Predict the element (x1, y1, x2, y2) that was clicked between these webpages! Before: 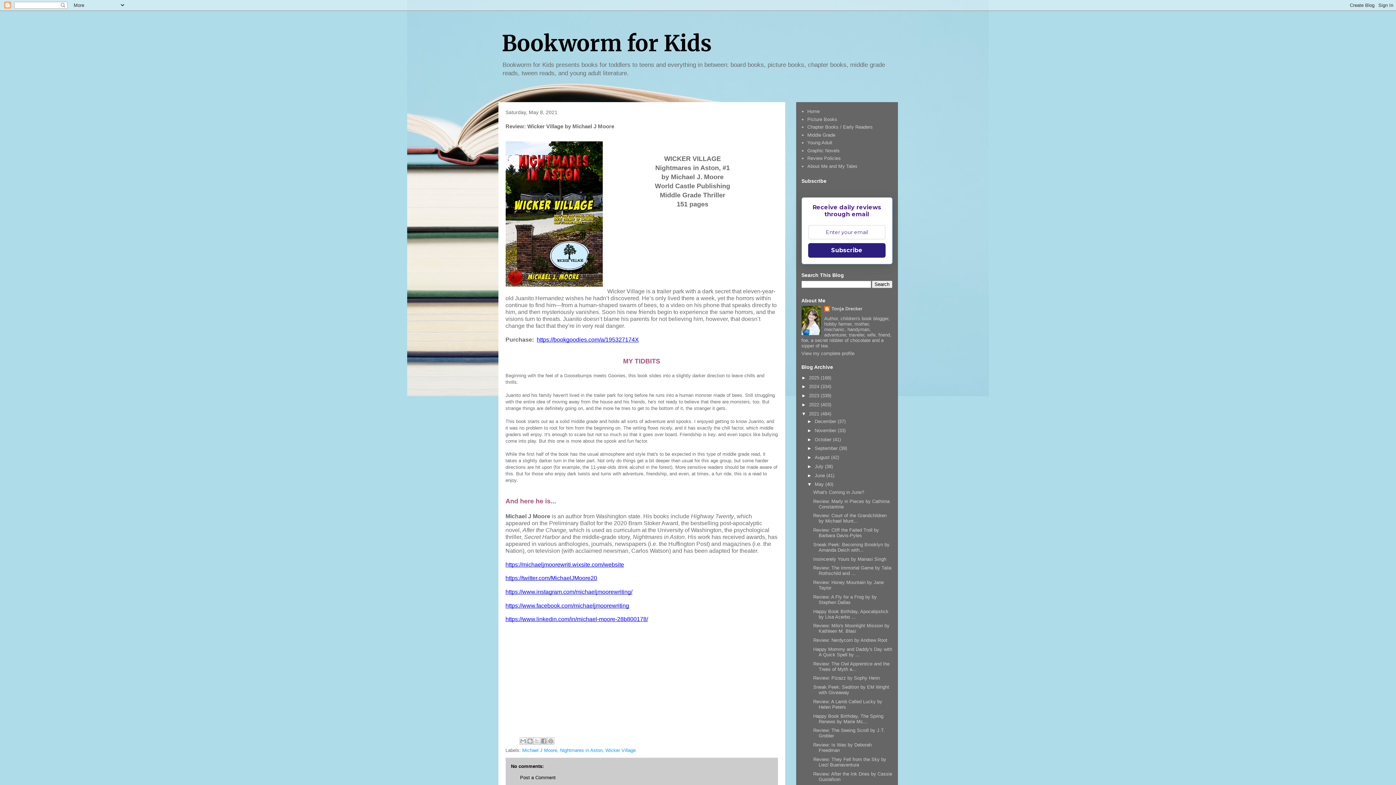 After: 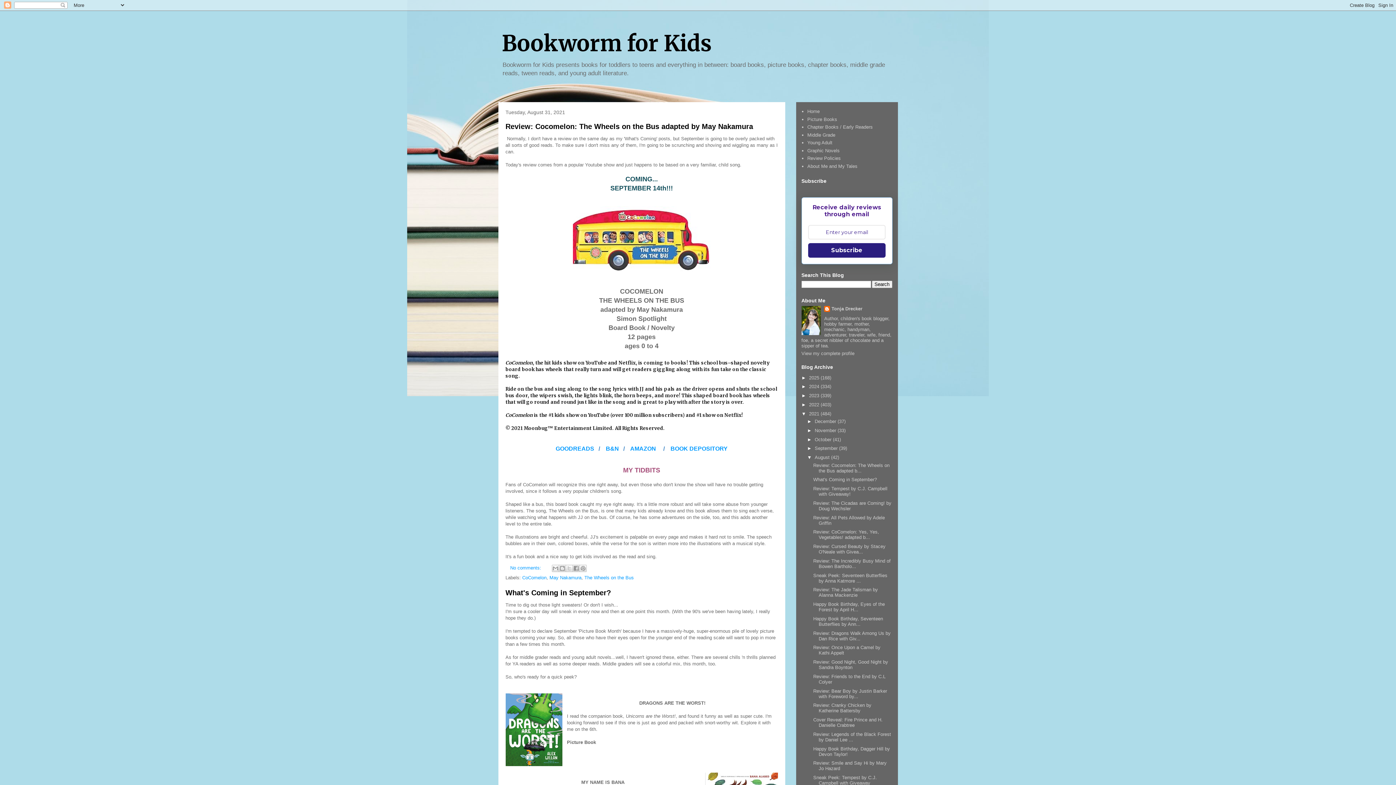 Action: bbox: (814, 454, 831, 460) label: August 